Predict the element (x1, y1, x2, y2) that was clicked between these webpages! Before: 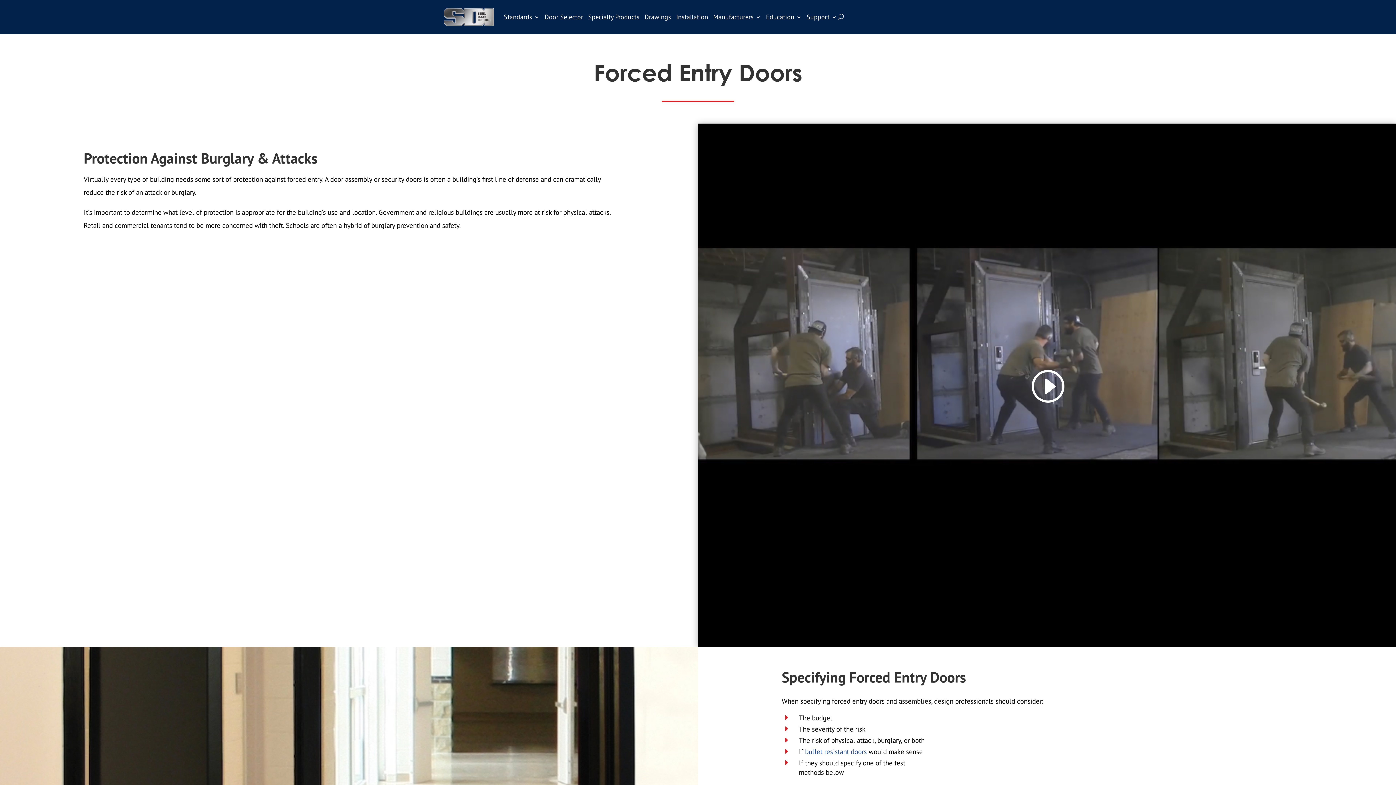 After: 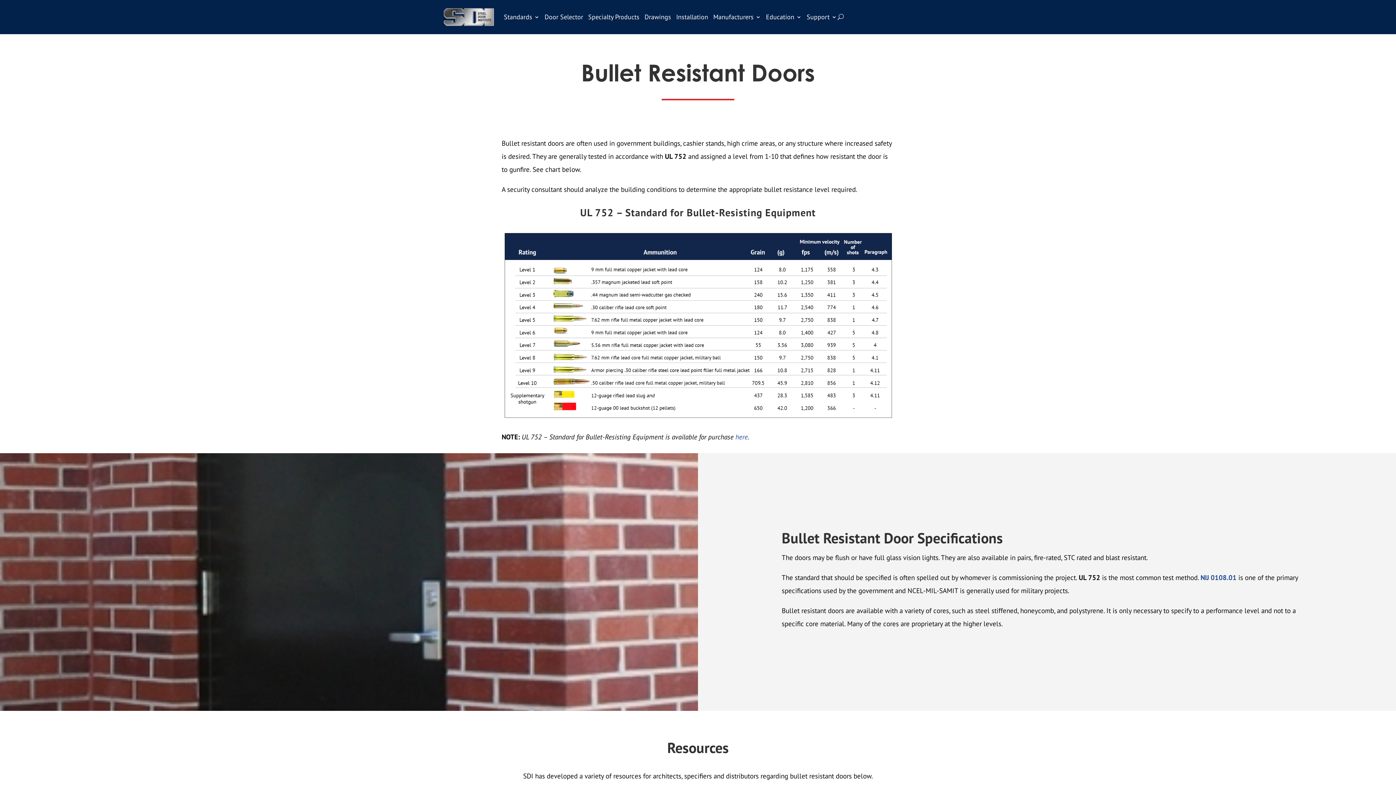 Action: bbox: (805, 747, 868, 756) label: bullet resistant doors 